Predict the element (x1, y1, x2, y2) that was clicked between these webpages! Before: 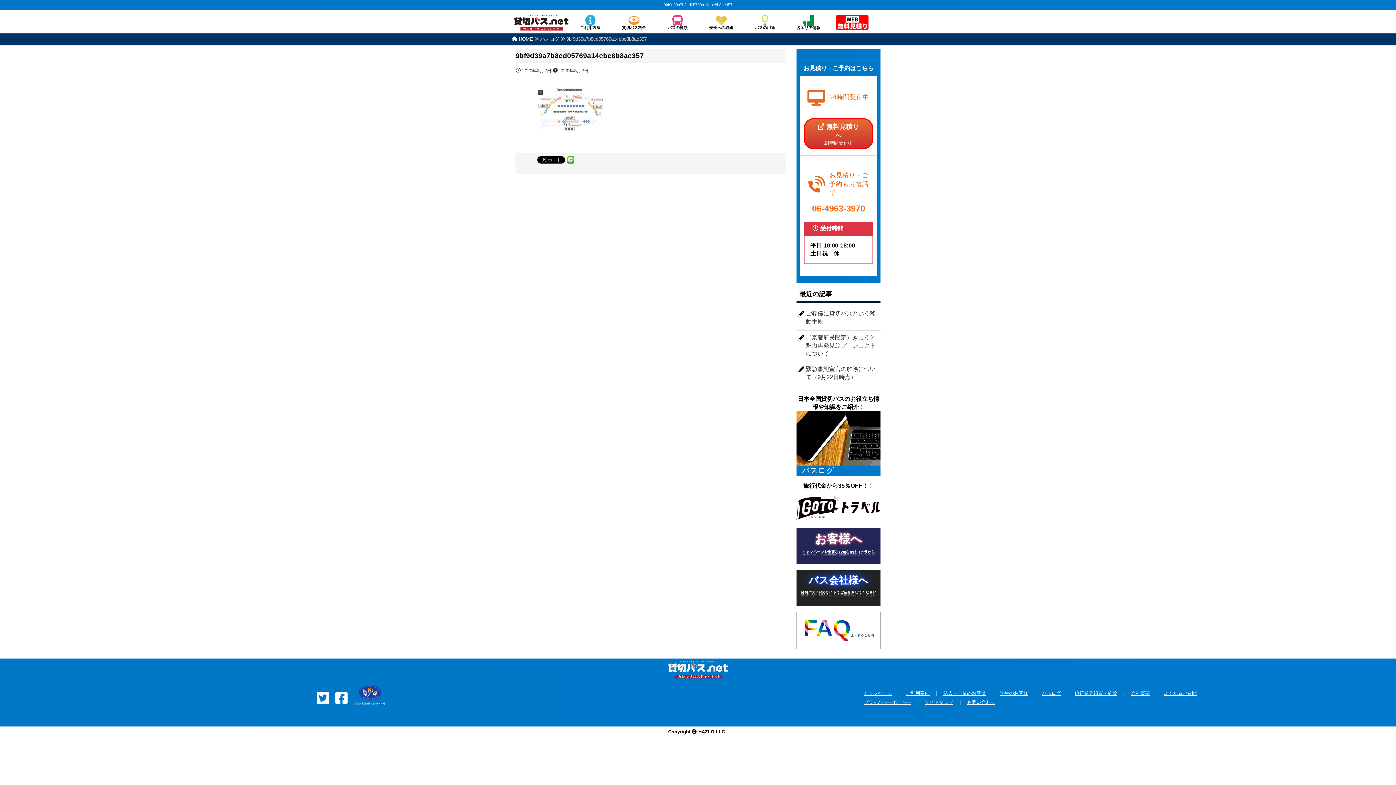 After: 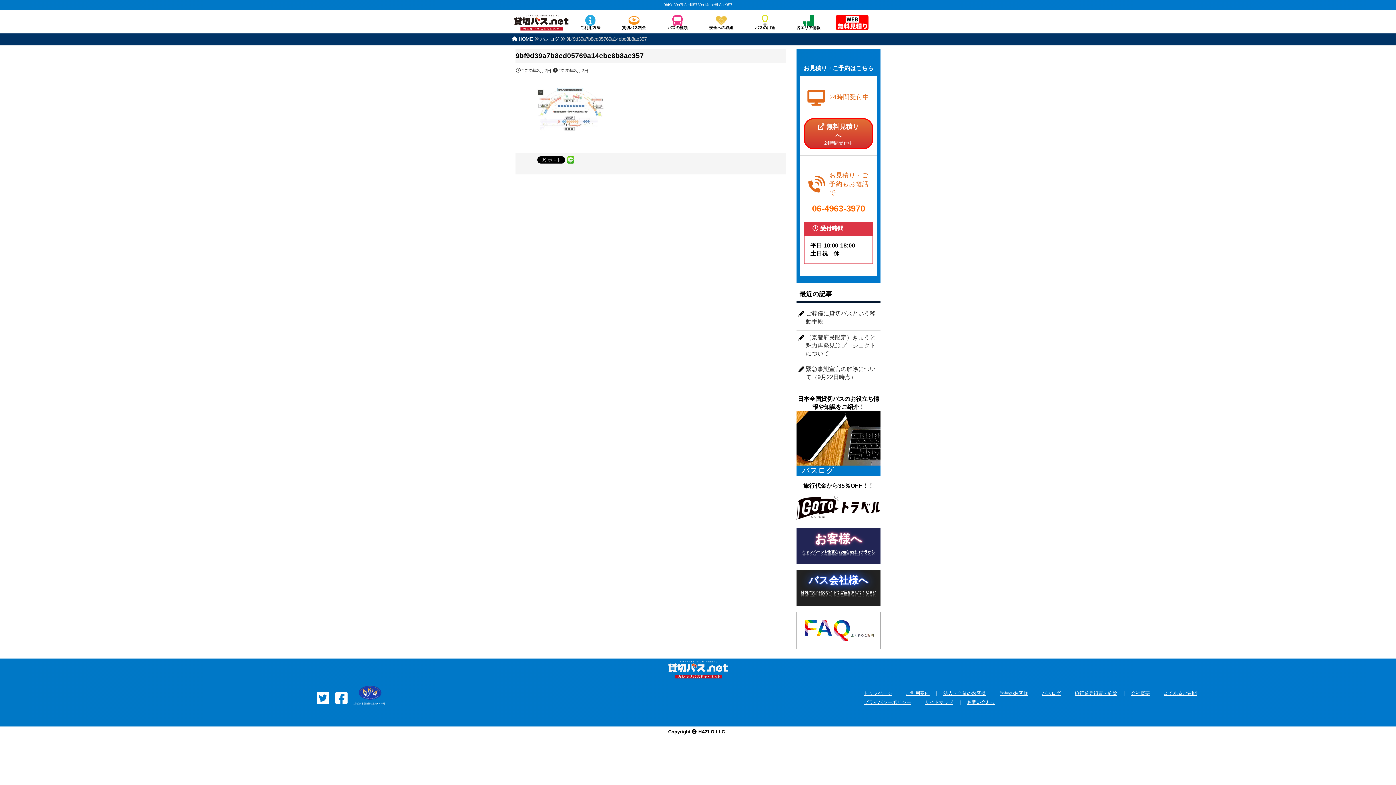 Action: bbox: (354, 696, 386, 702)